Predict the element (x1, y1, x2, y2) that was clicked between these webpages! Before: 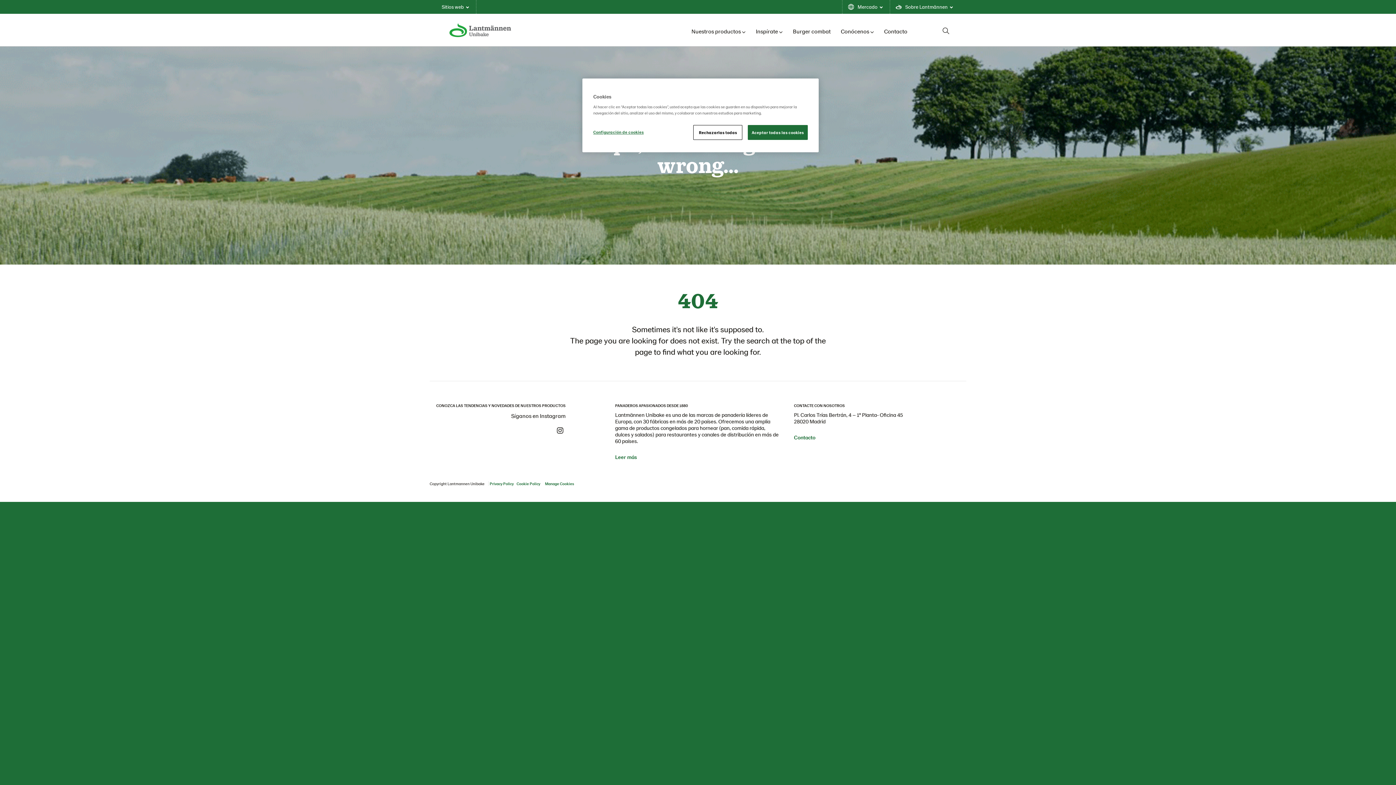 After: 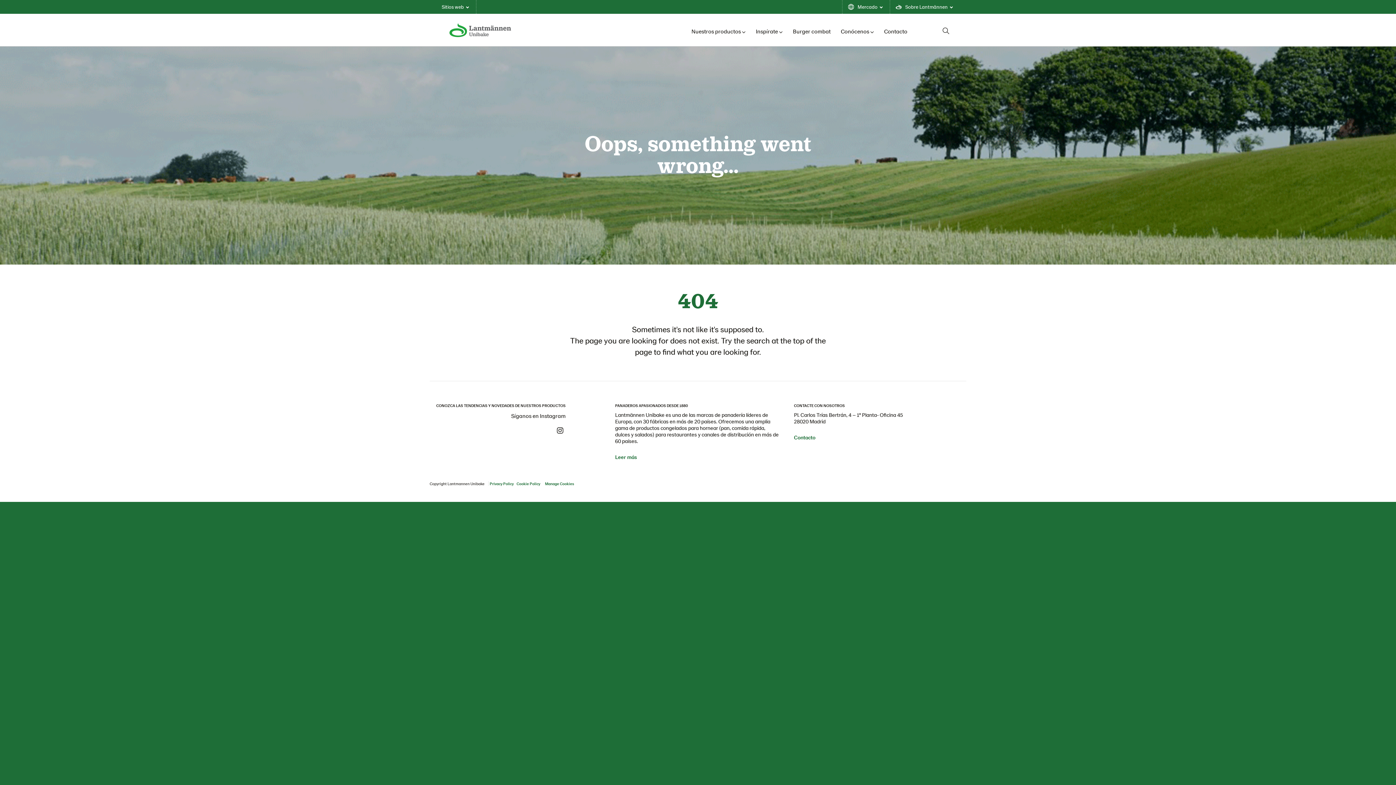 Action: label: Aceptar todas las cookies bbox: (747, 125, 808, 140)